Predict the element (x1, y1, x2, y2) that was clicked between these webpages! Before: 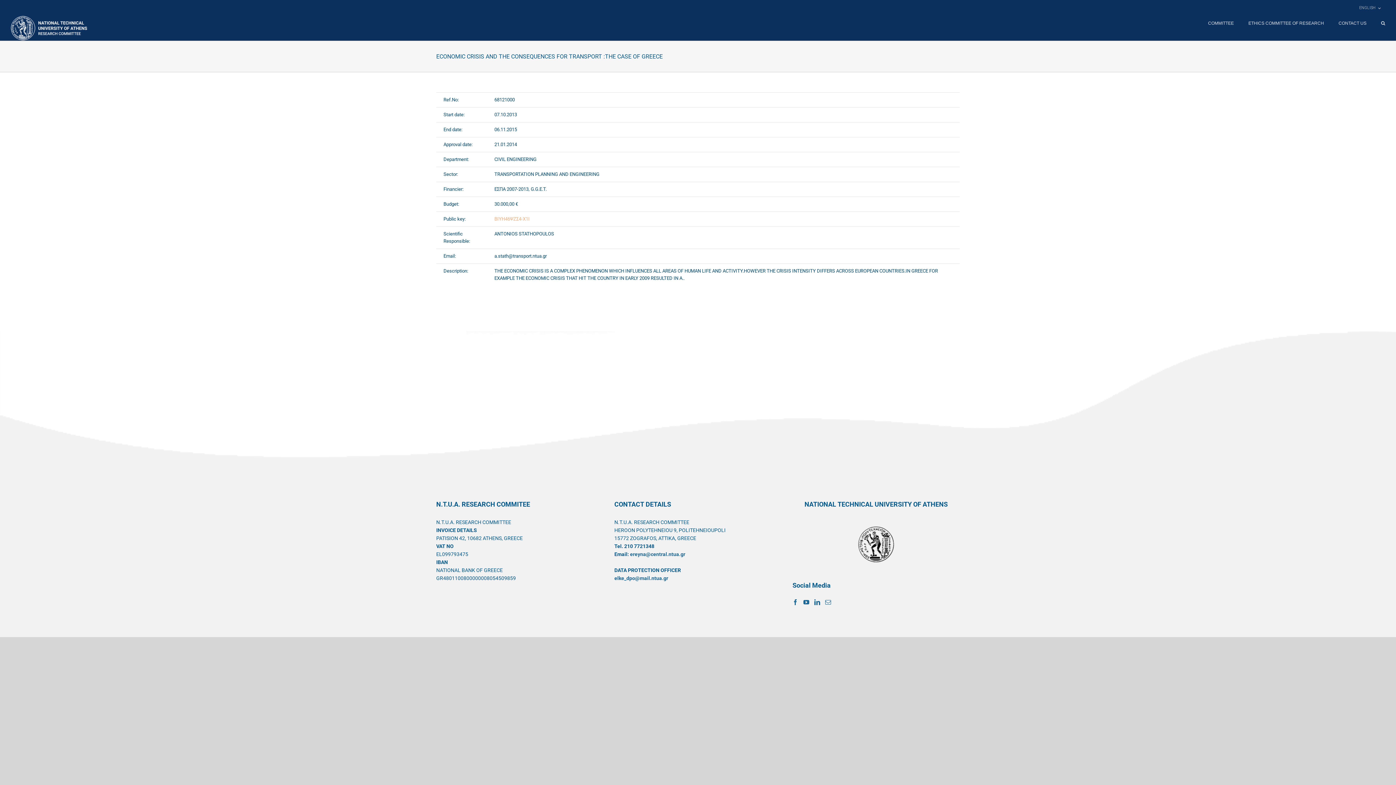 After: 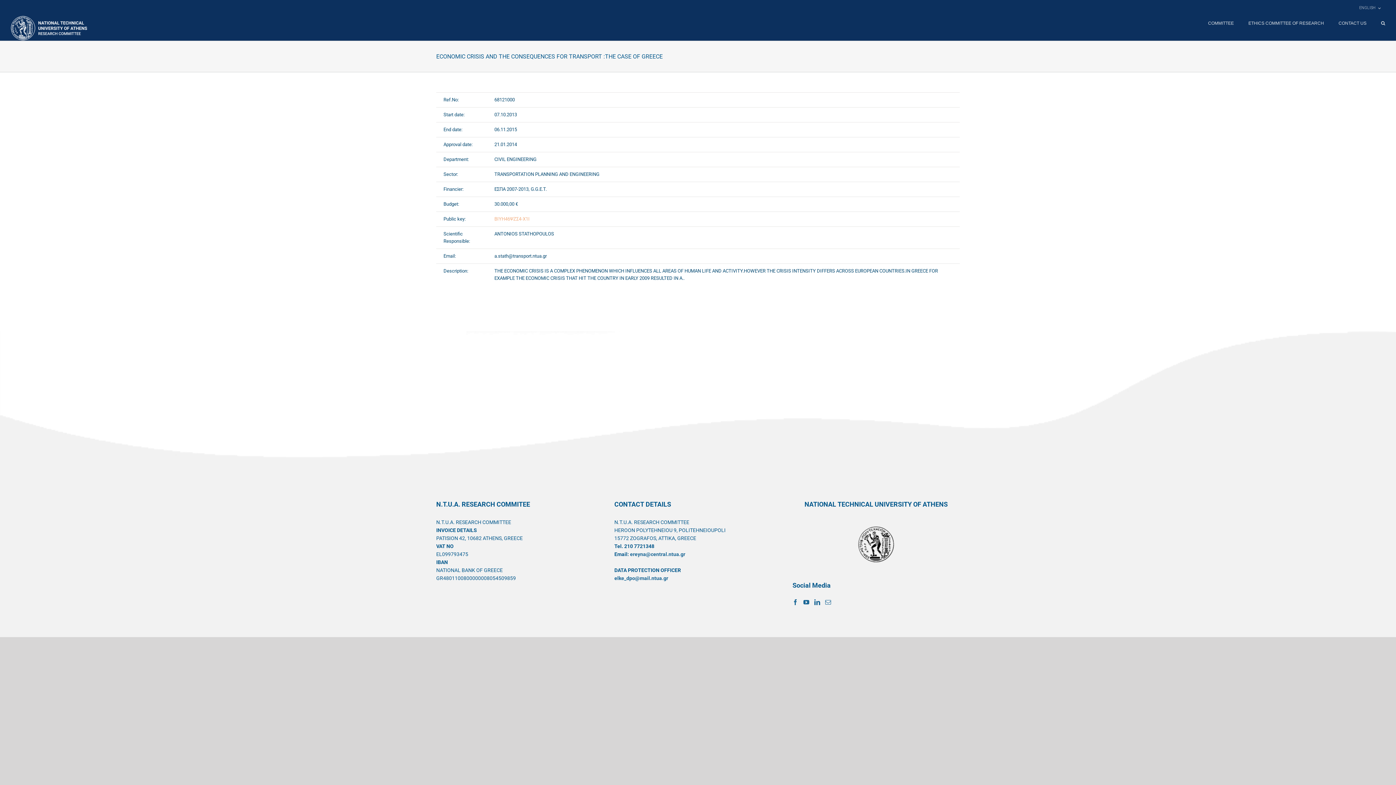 Action: bbox: (857, 527, 894, 532)